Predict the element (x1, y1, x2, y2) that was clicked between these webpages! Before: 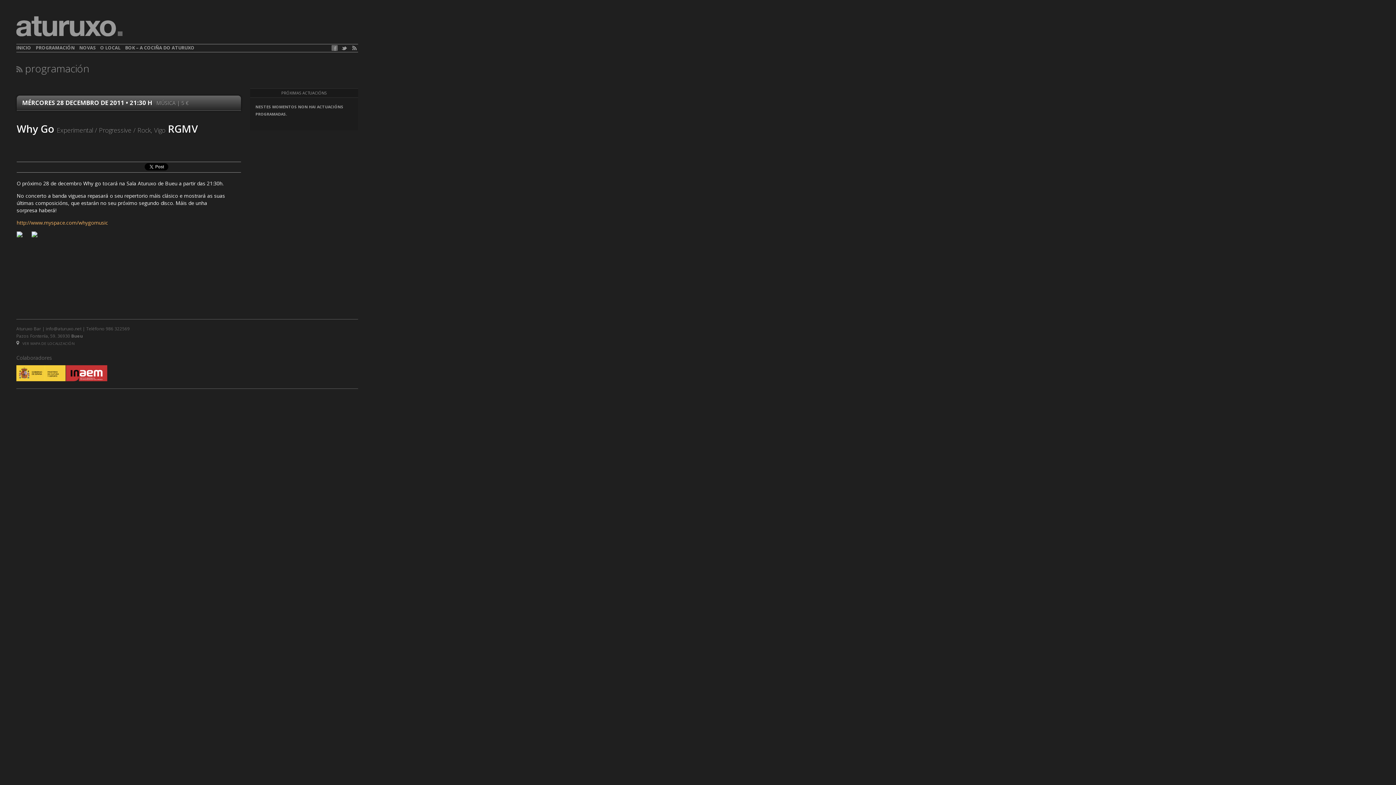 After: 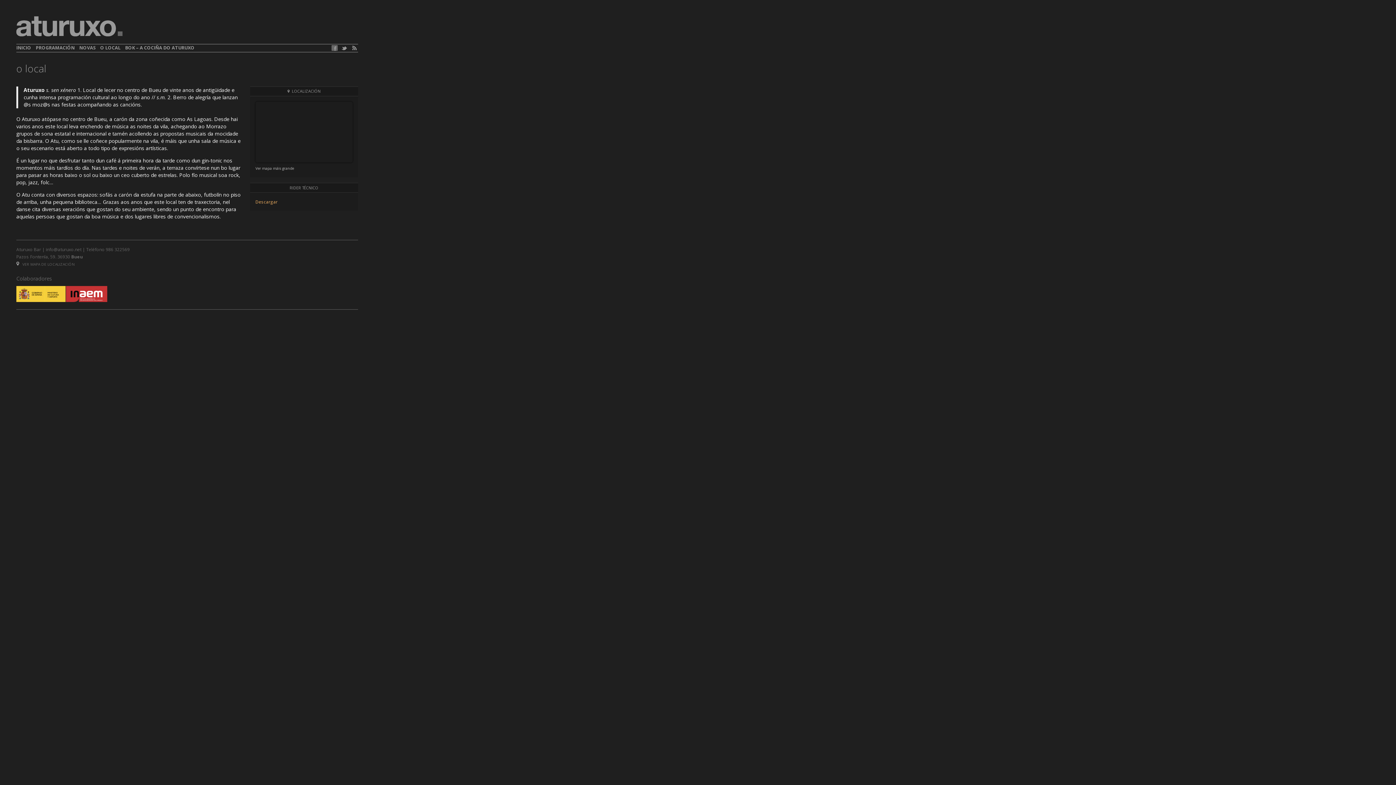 Action: bbox: (100, 44, 120, 50) label: O LOCAL